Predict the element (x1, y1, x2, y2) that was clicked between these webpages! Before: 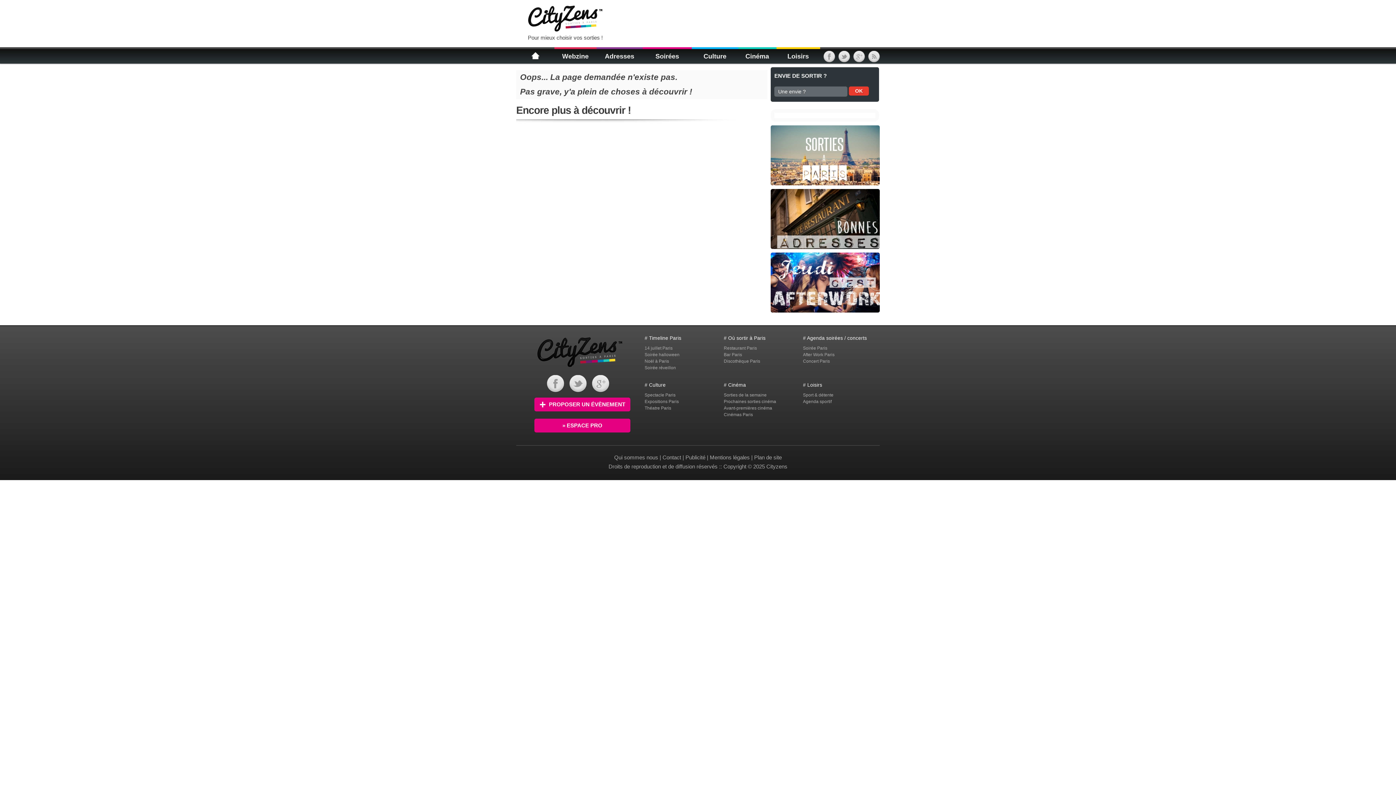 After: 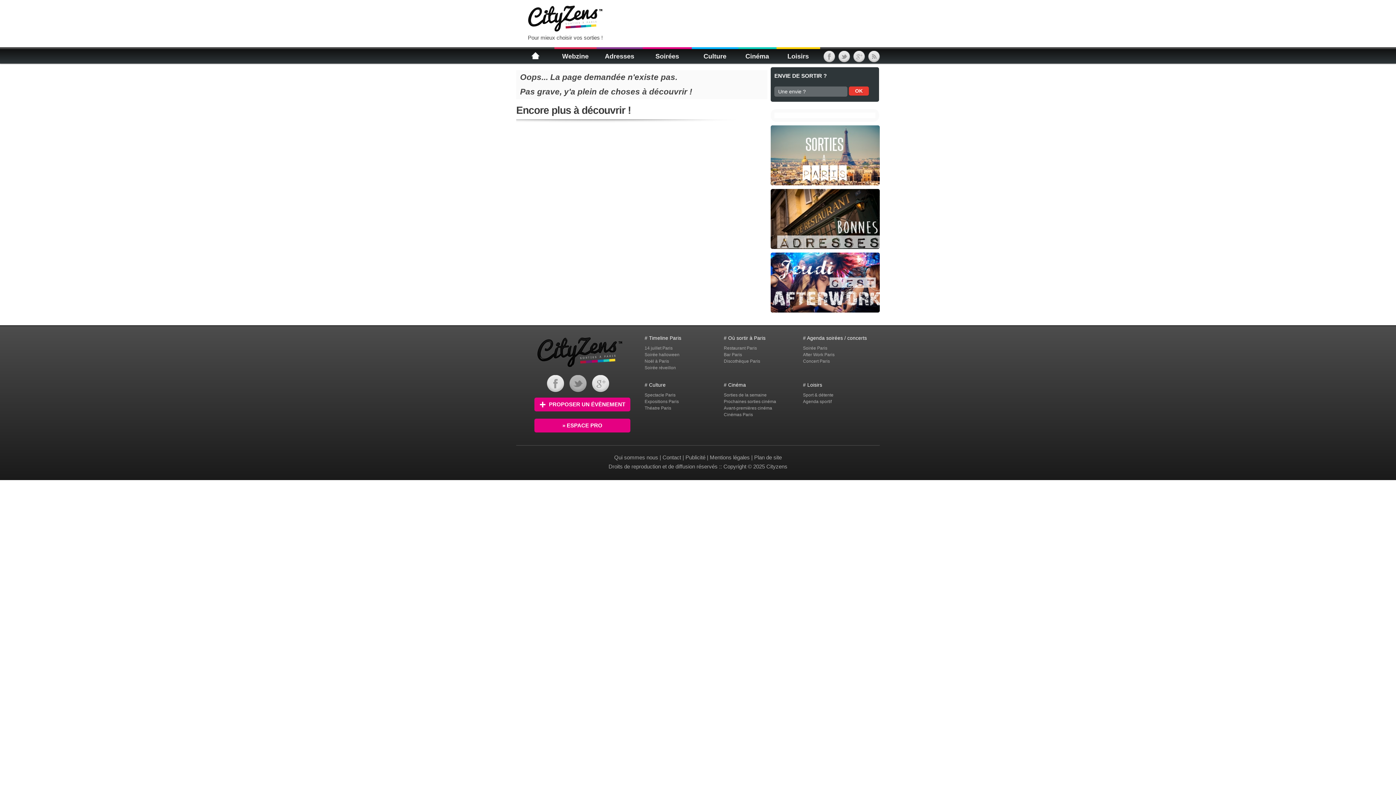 Action: bbox: (567, 387, 588, 393)